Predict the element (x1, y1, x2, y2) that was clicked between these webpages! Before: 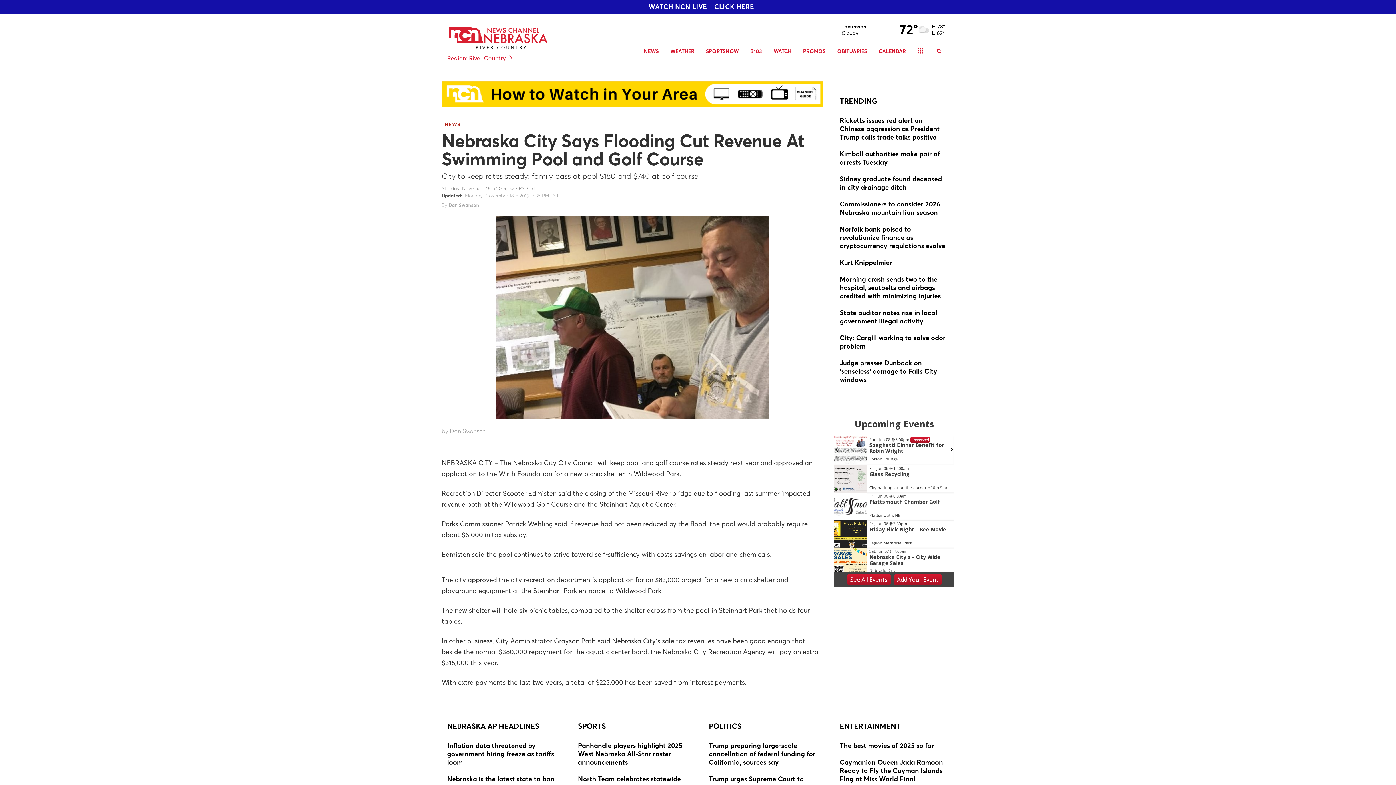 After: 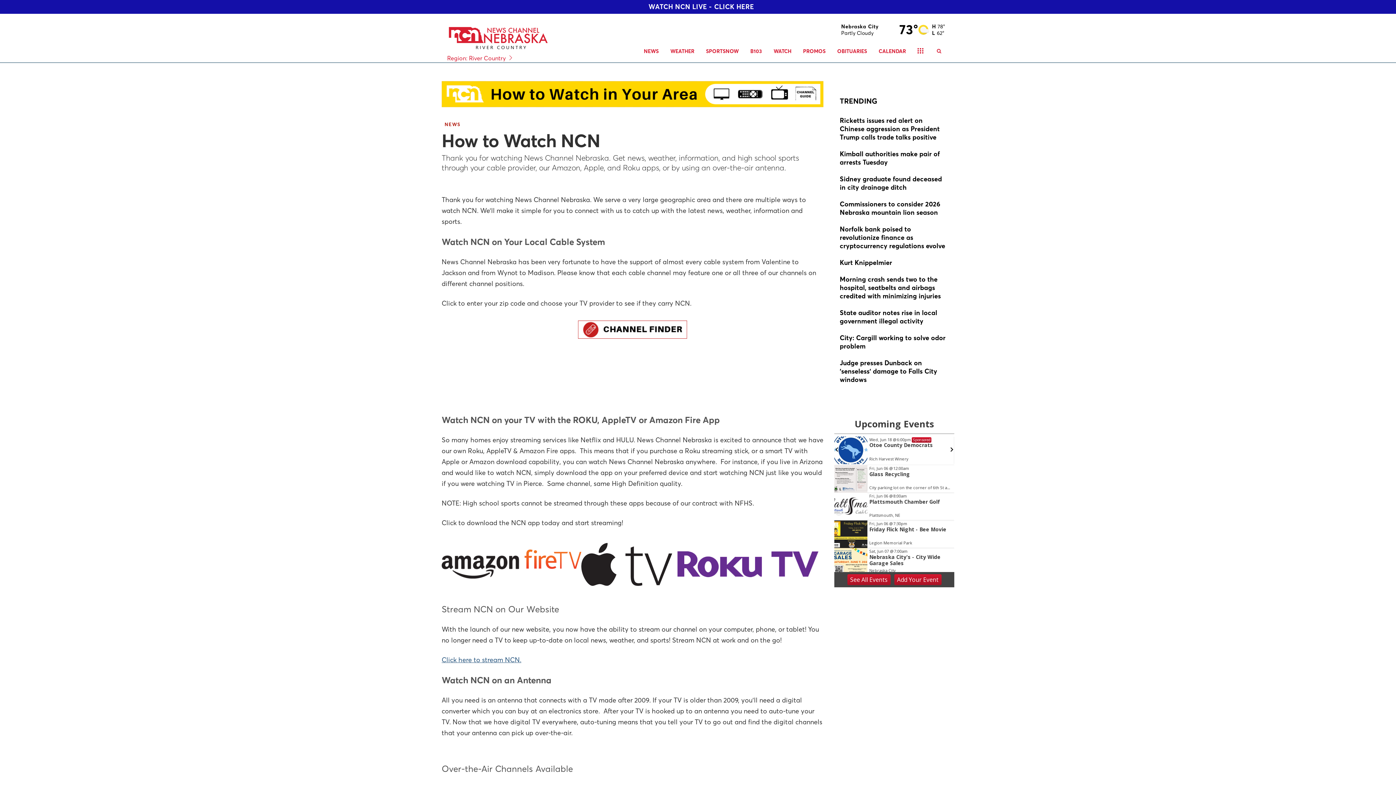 Action: bbox: (441, 90, 823, 96)